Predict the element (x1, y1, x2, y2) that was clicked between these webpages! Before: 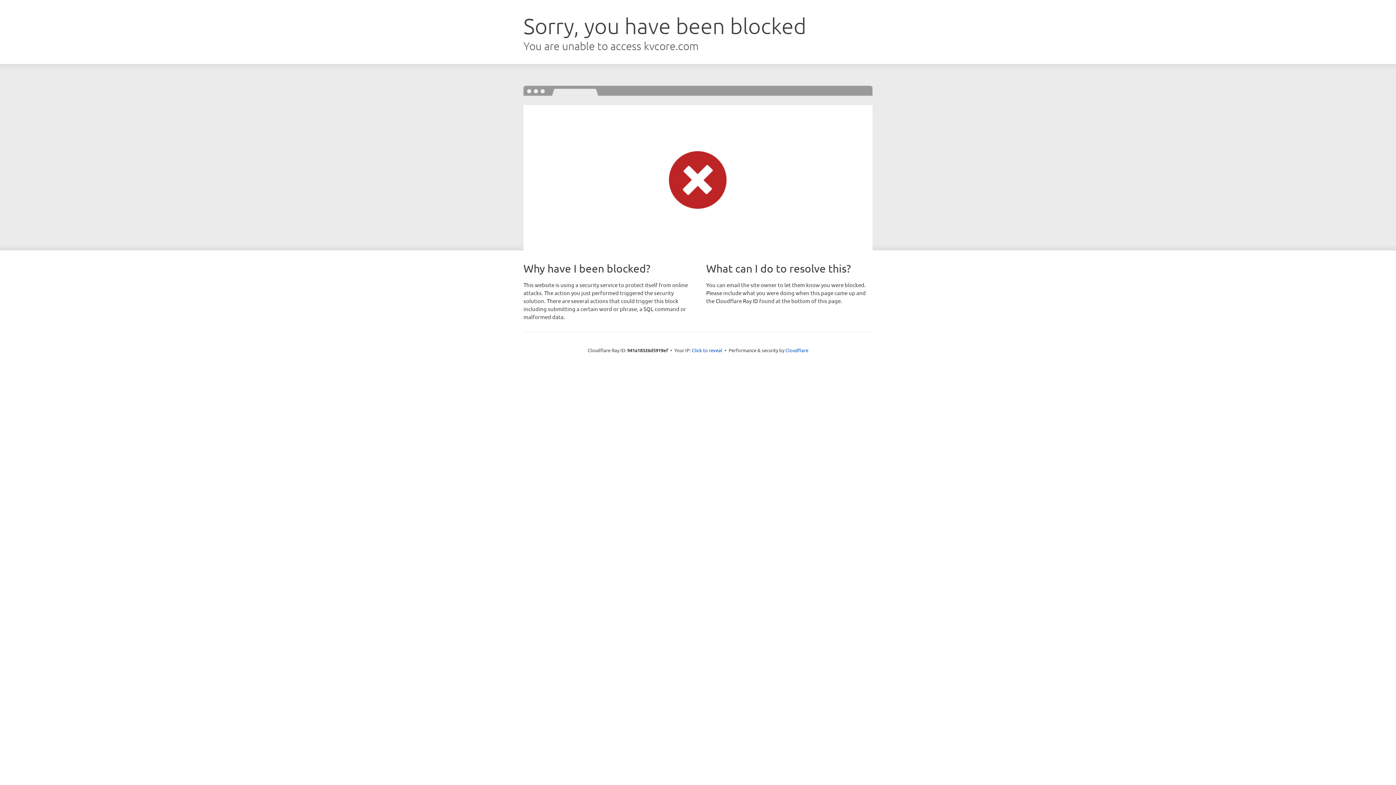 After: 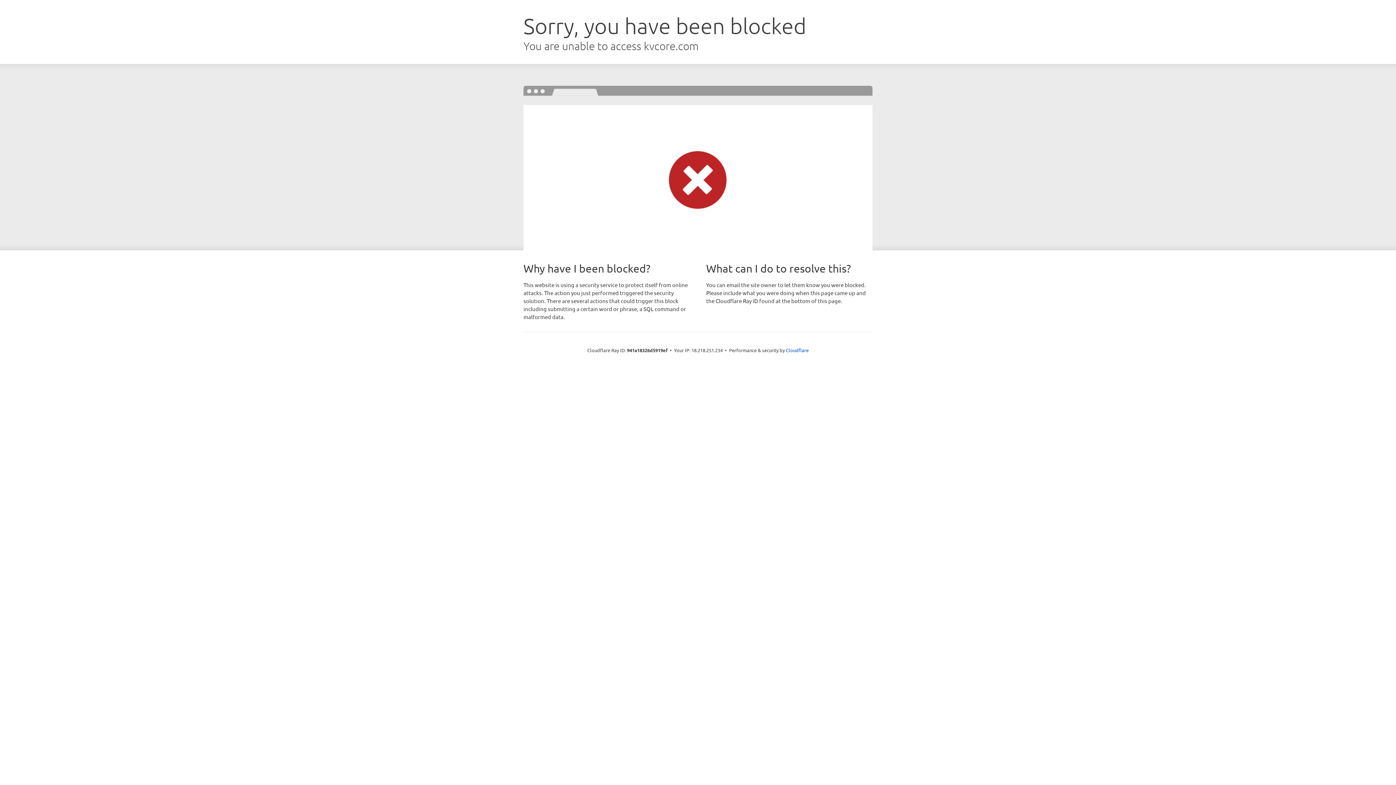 Action: bbox: (692, 346, 722, 353) label: Click to reveal